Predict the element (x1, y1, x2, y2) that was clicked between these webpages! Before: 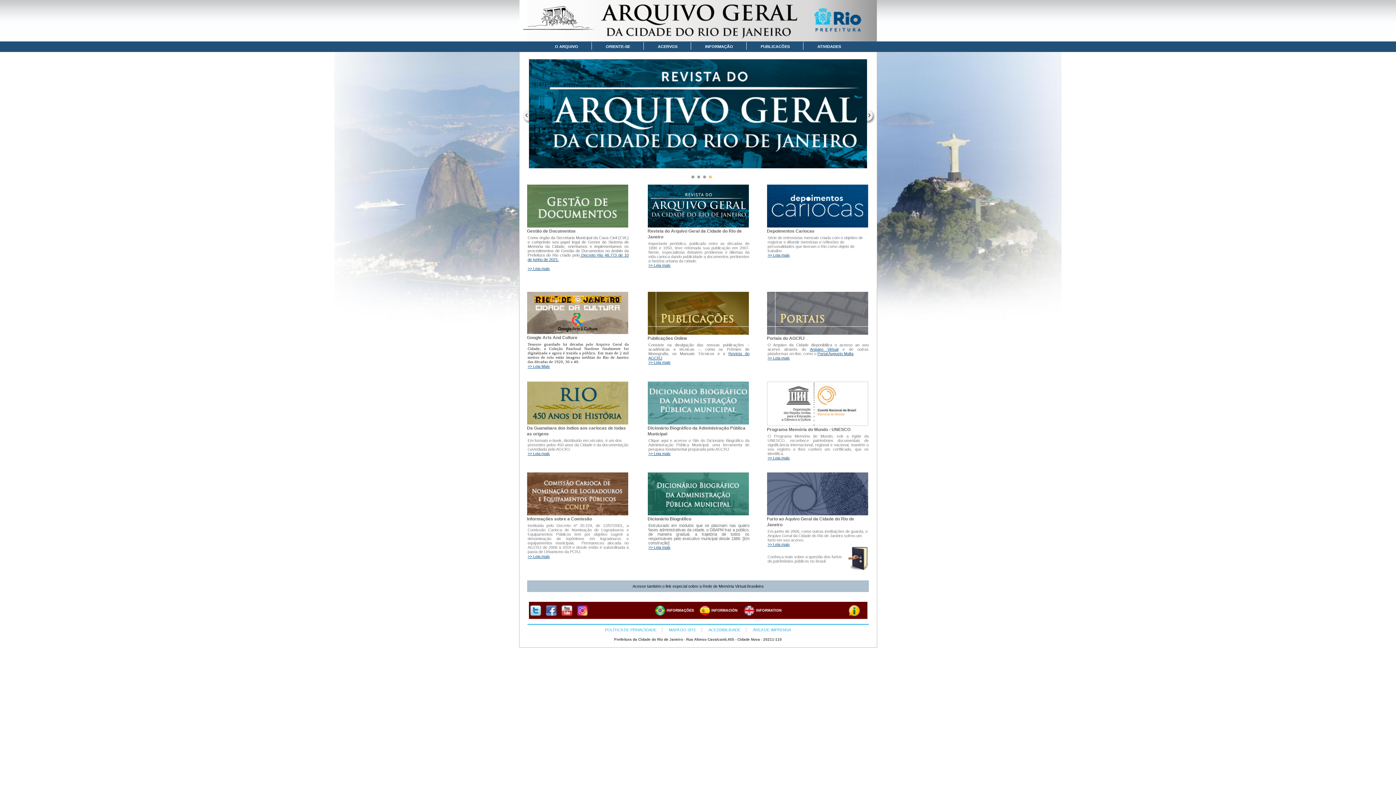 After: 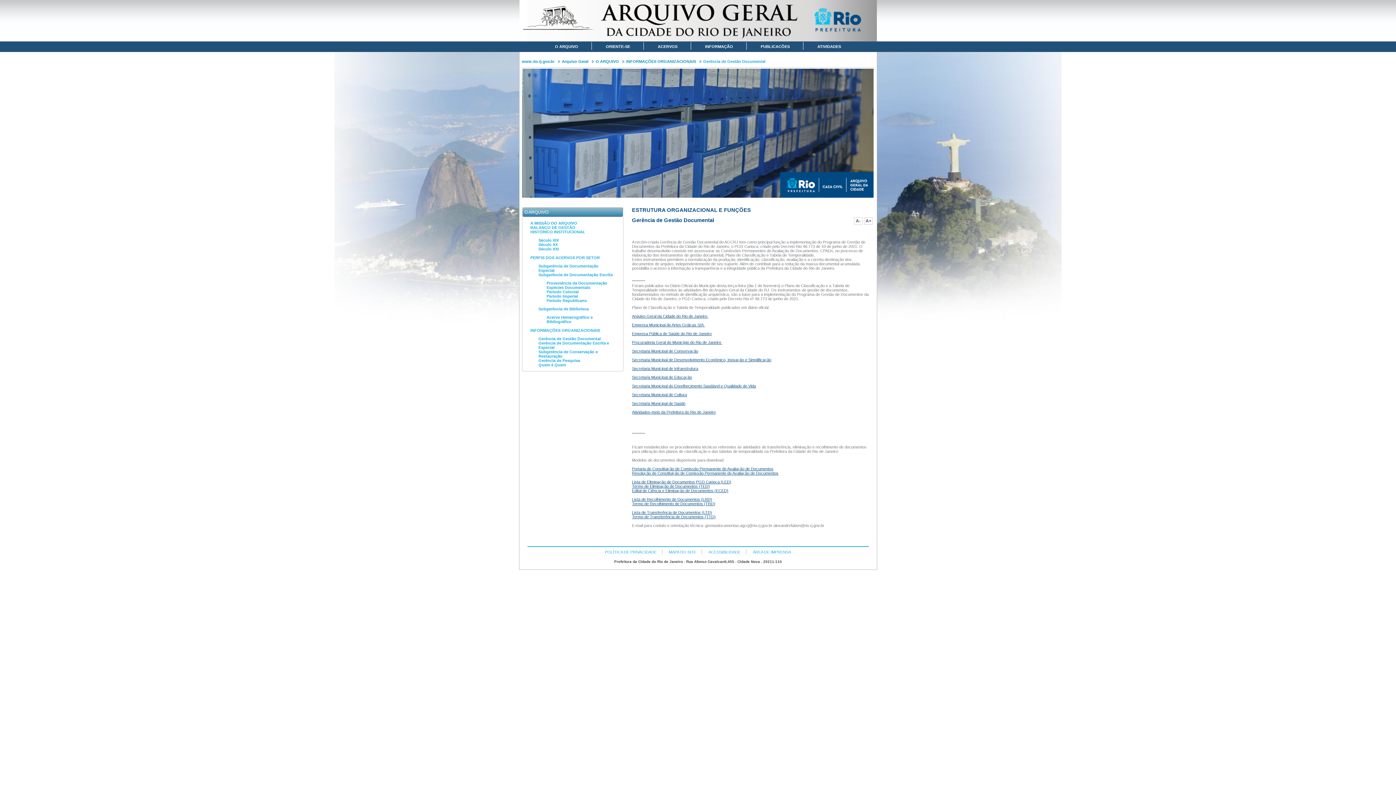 Action: label: Gestão de Documentos bbox: (527, 228, 575, 233)